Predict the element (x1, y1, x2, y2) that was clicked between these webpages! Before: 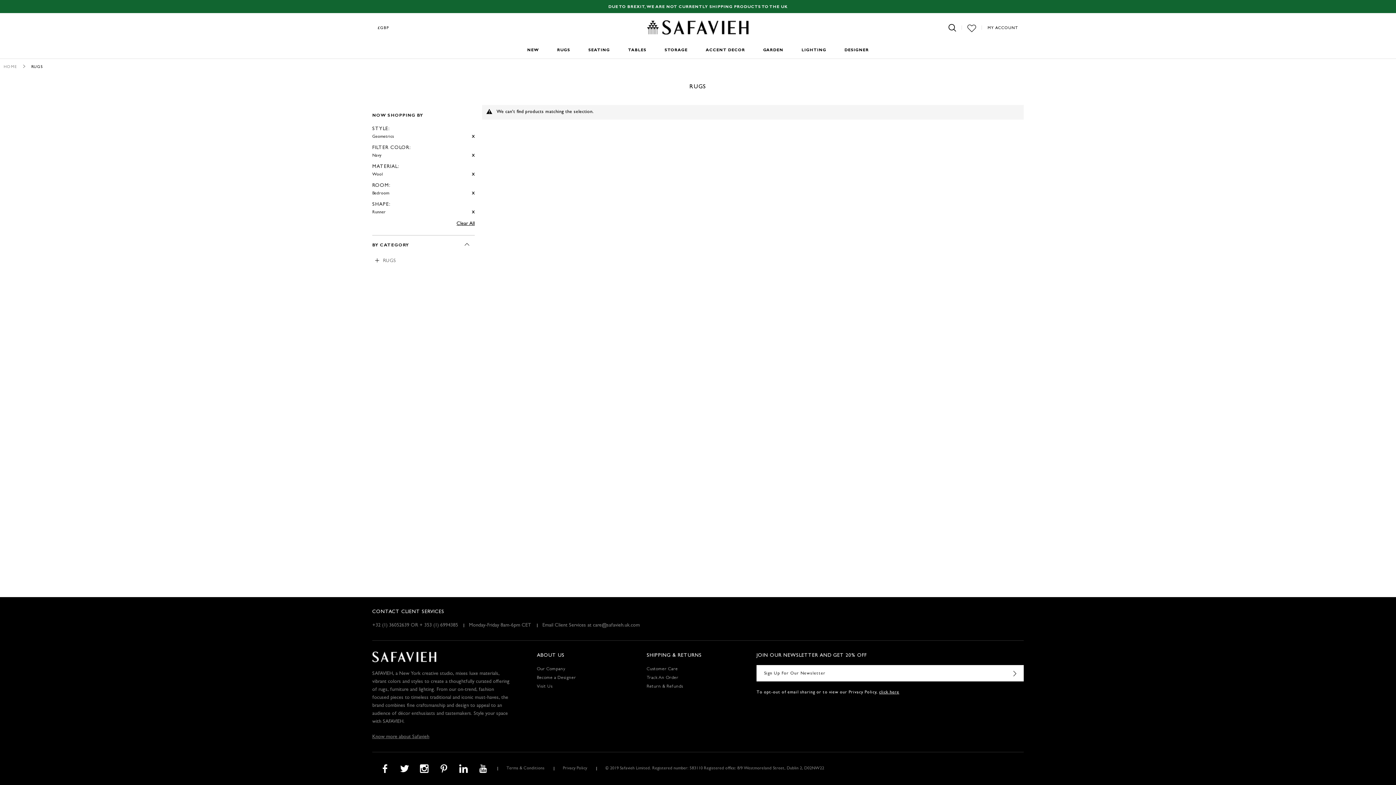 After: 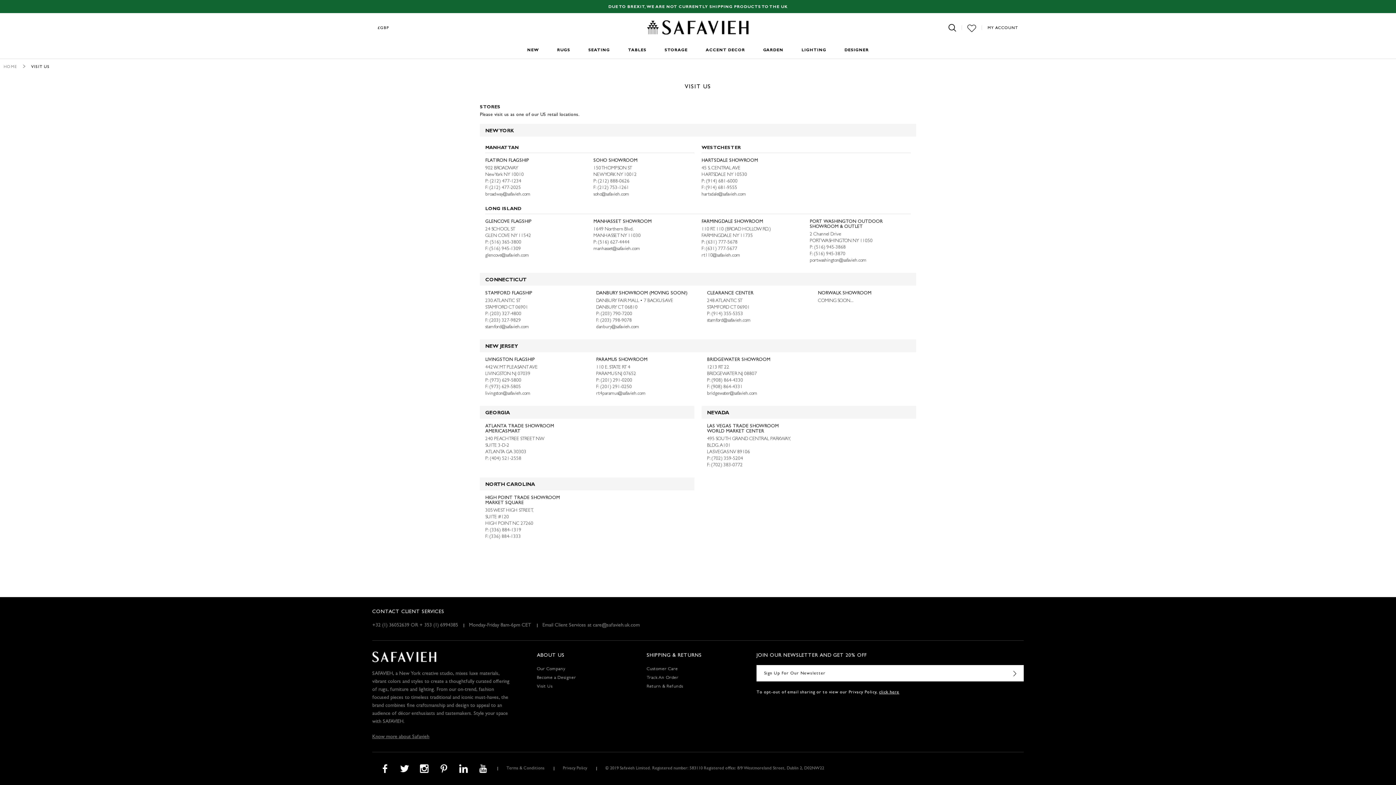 Action: label: Visit Us bbox: (537, 682, 639, 691)